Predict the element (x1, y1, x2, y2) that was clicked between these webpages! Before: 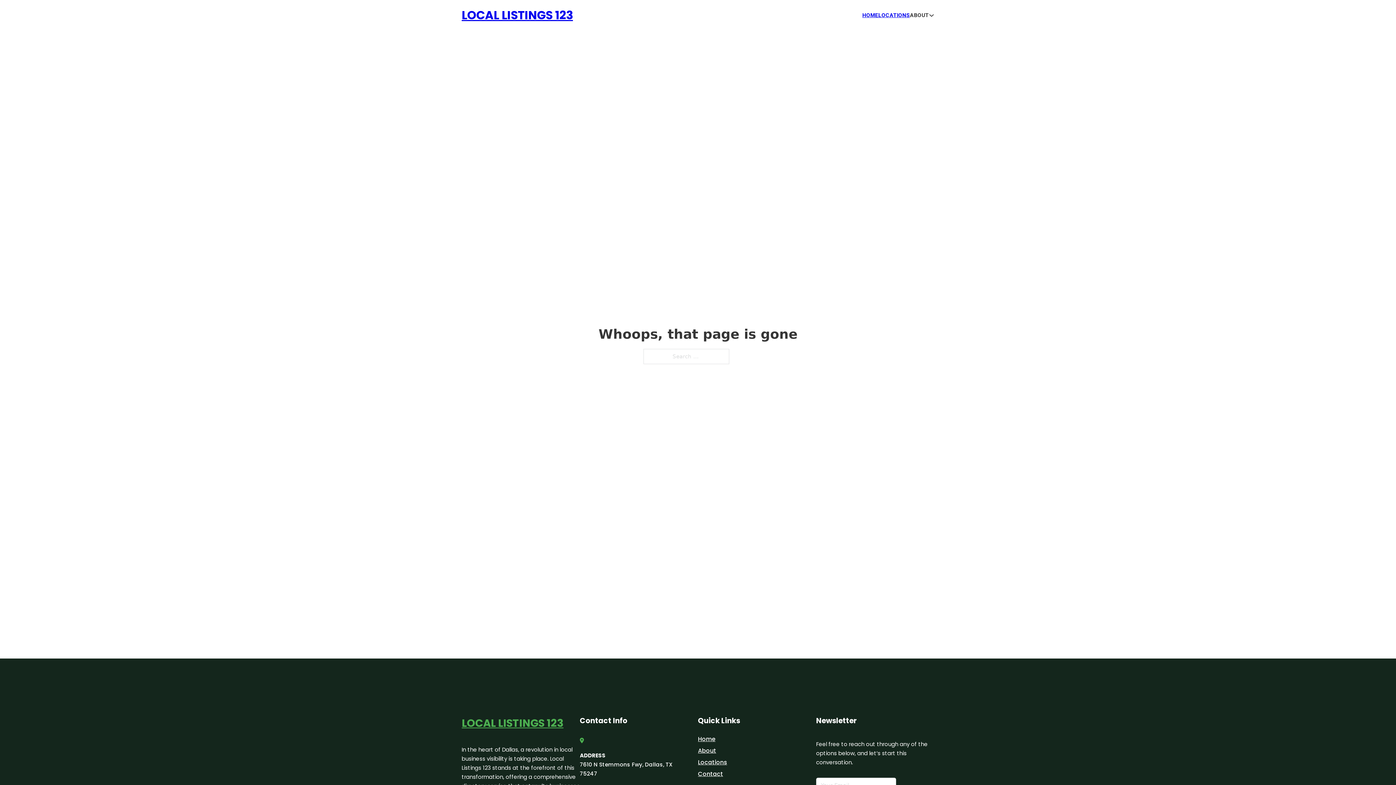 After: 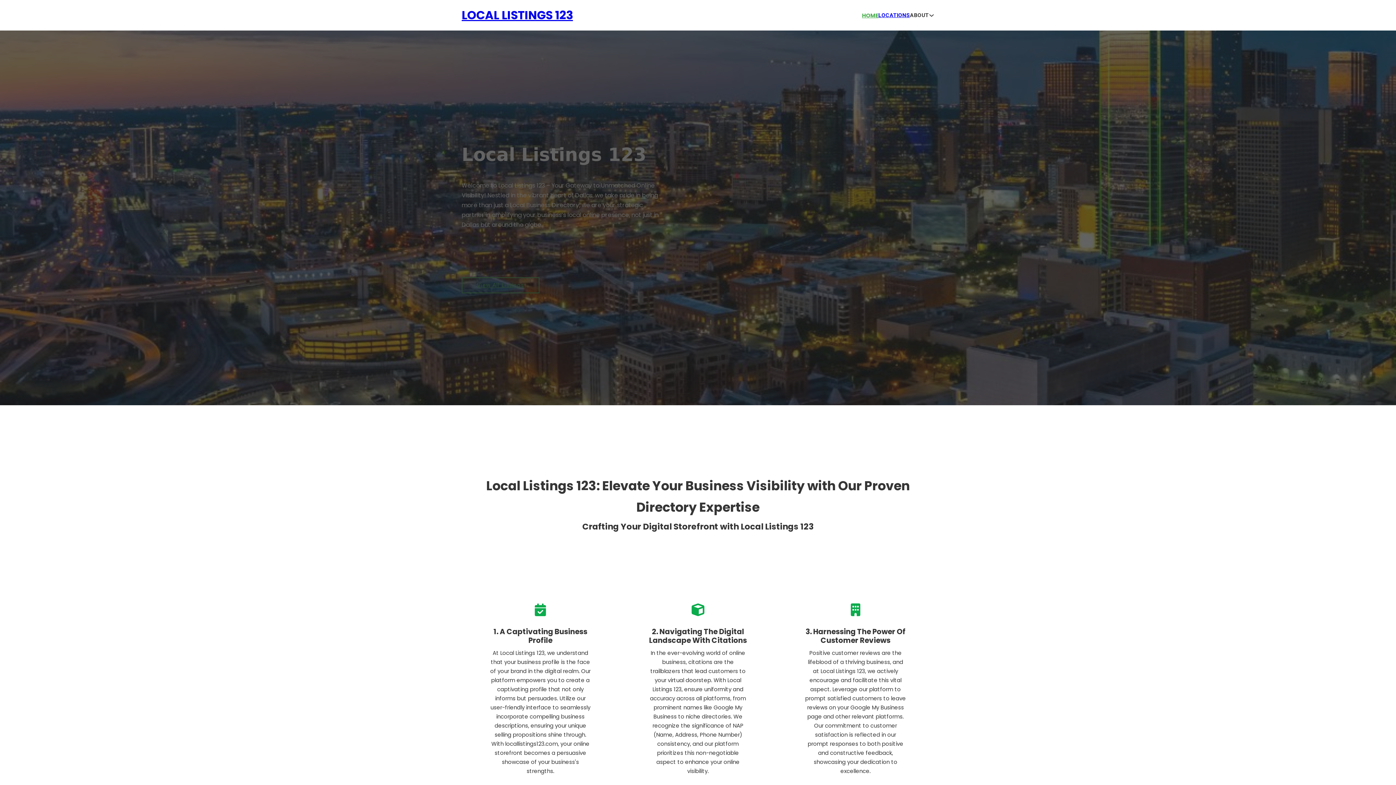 Action: label: HOME bbox: (862, 10, 878, 19)